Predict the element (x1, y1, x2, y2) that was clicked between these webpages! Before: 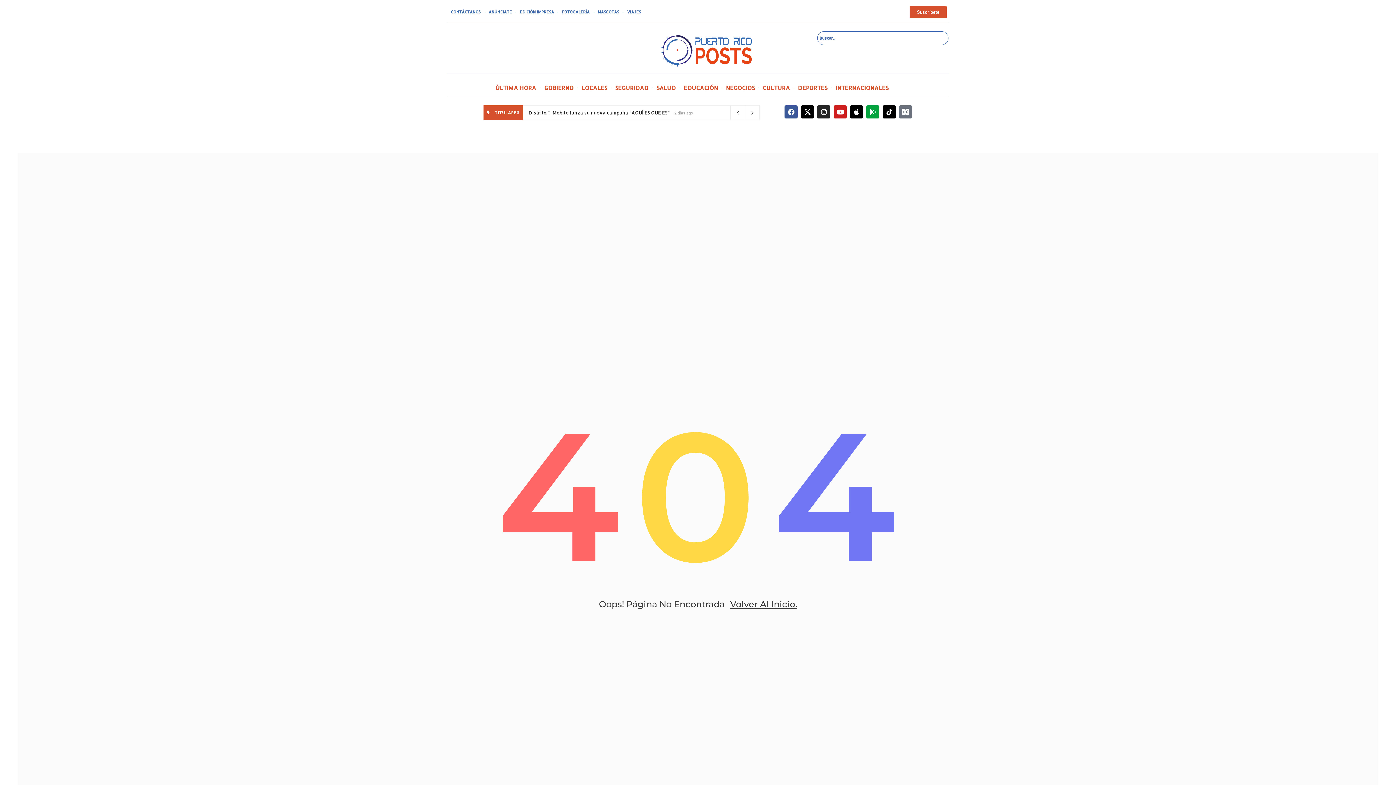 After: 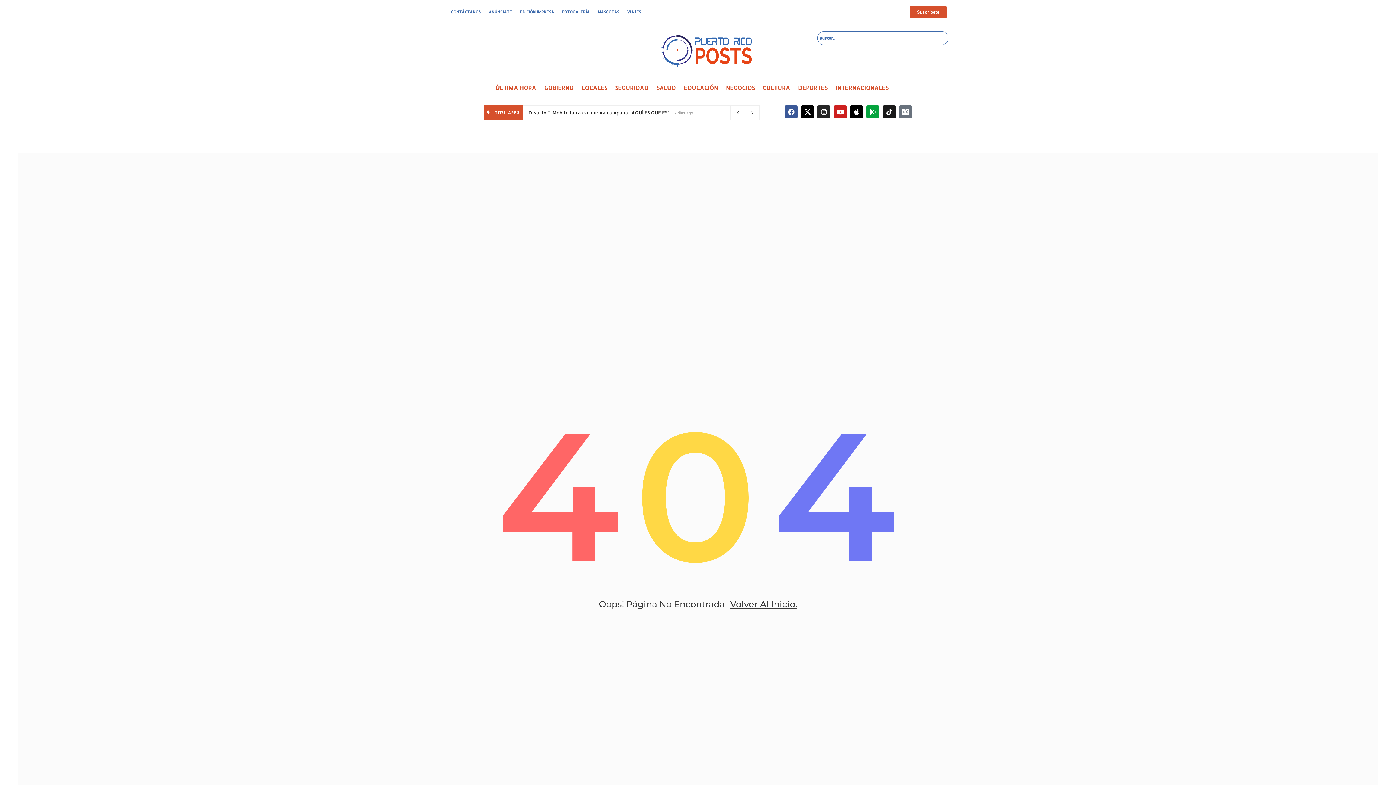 Action: bbox: (883, 105, 896, 118) label: Tiktok